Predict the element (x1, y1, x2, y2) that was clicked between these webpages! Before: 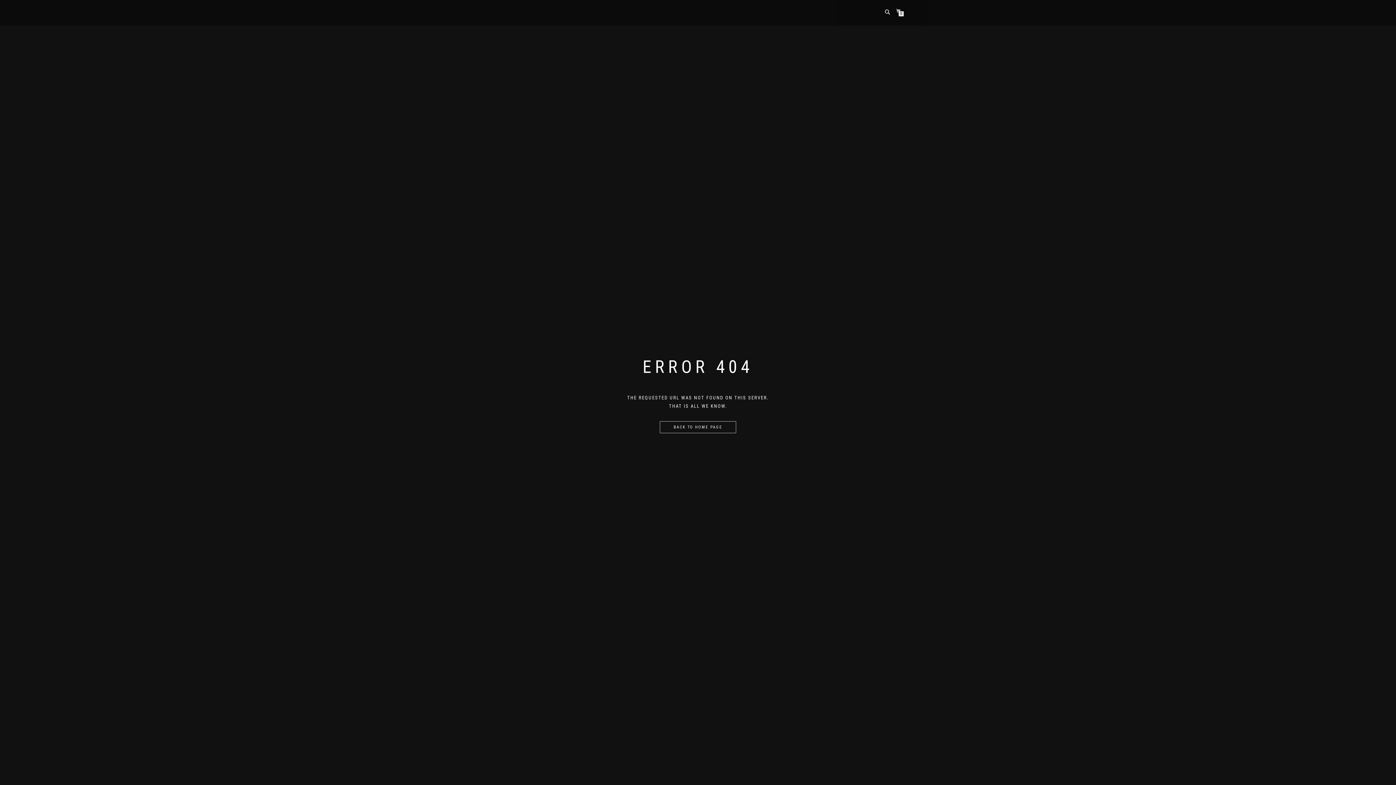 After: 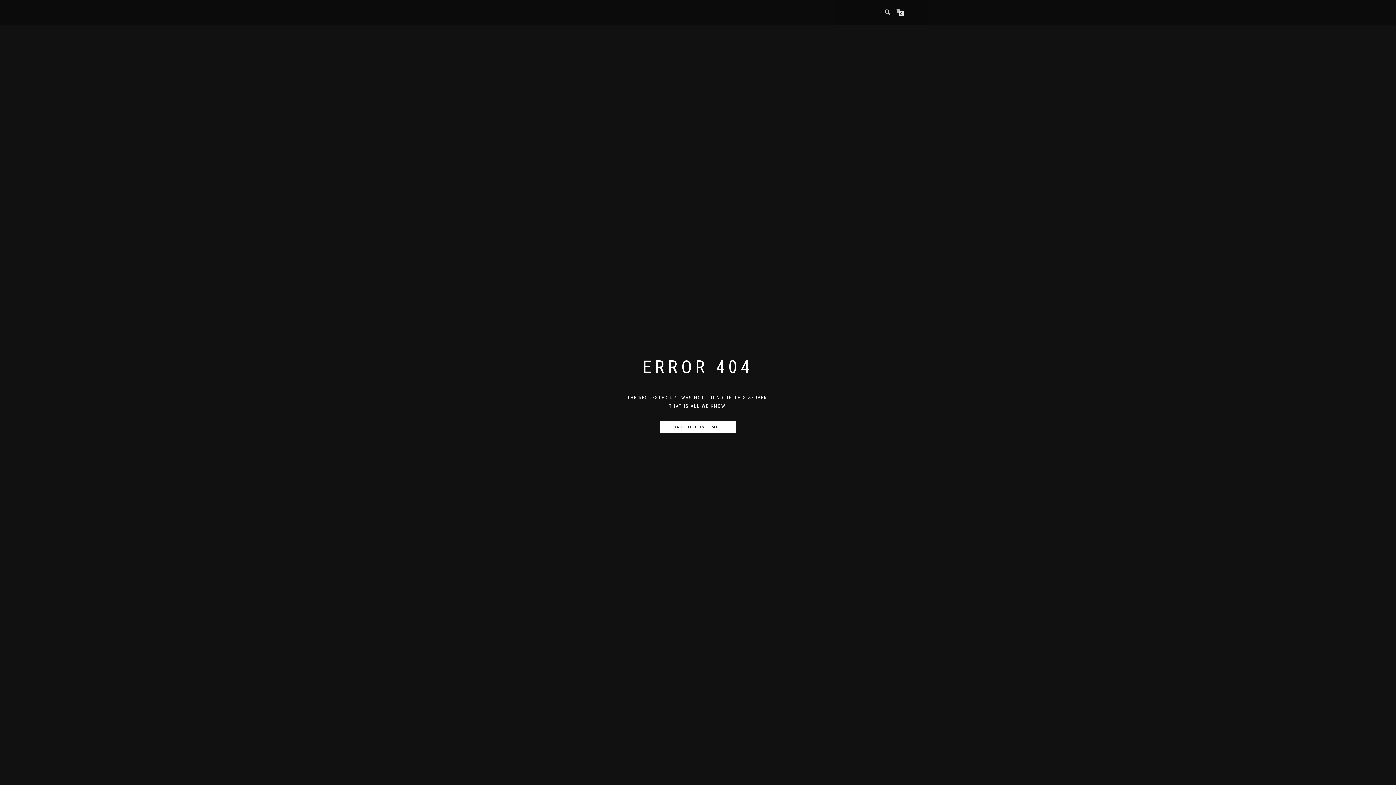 Action: bbox: (660, 421, 736, 433) label: BACK TO HOME PAGE